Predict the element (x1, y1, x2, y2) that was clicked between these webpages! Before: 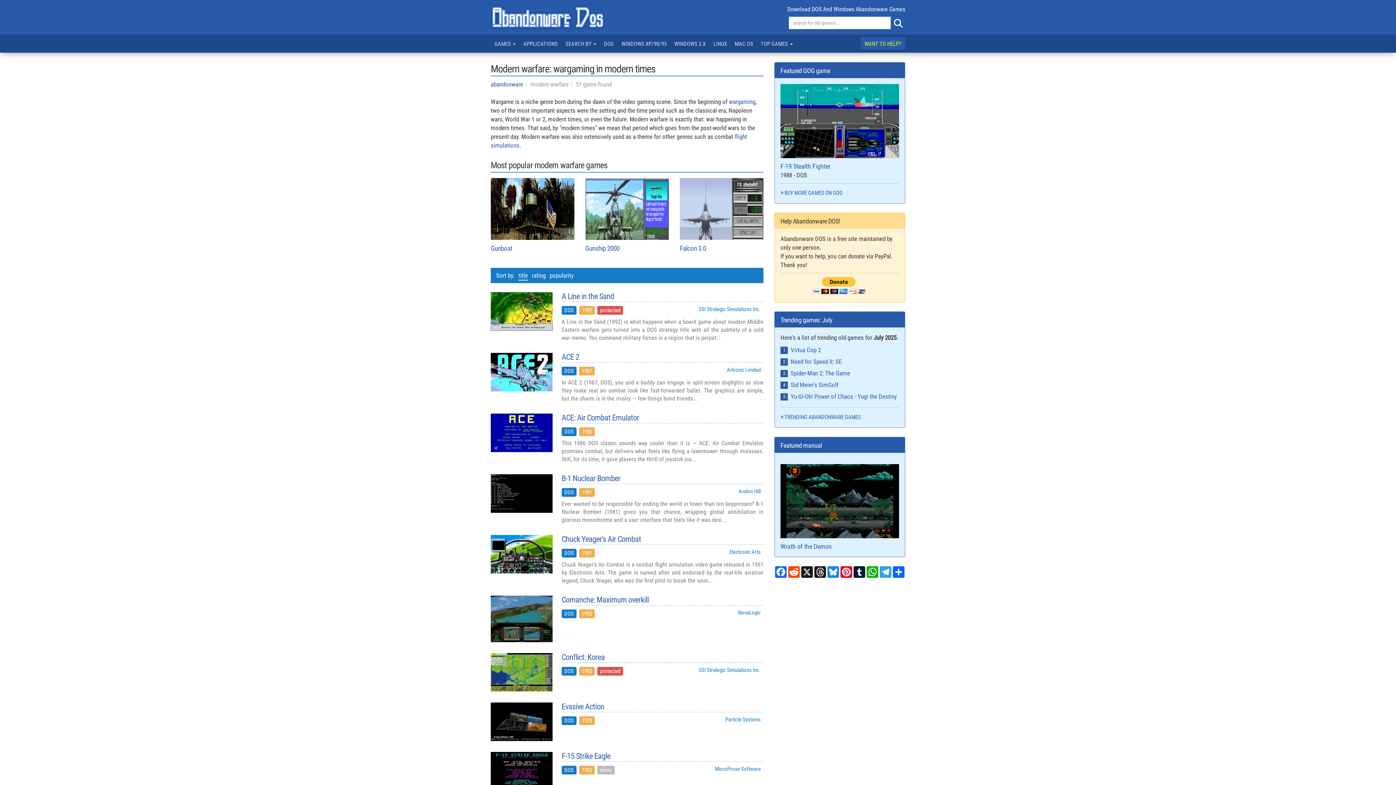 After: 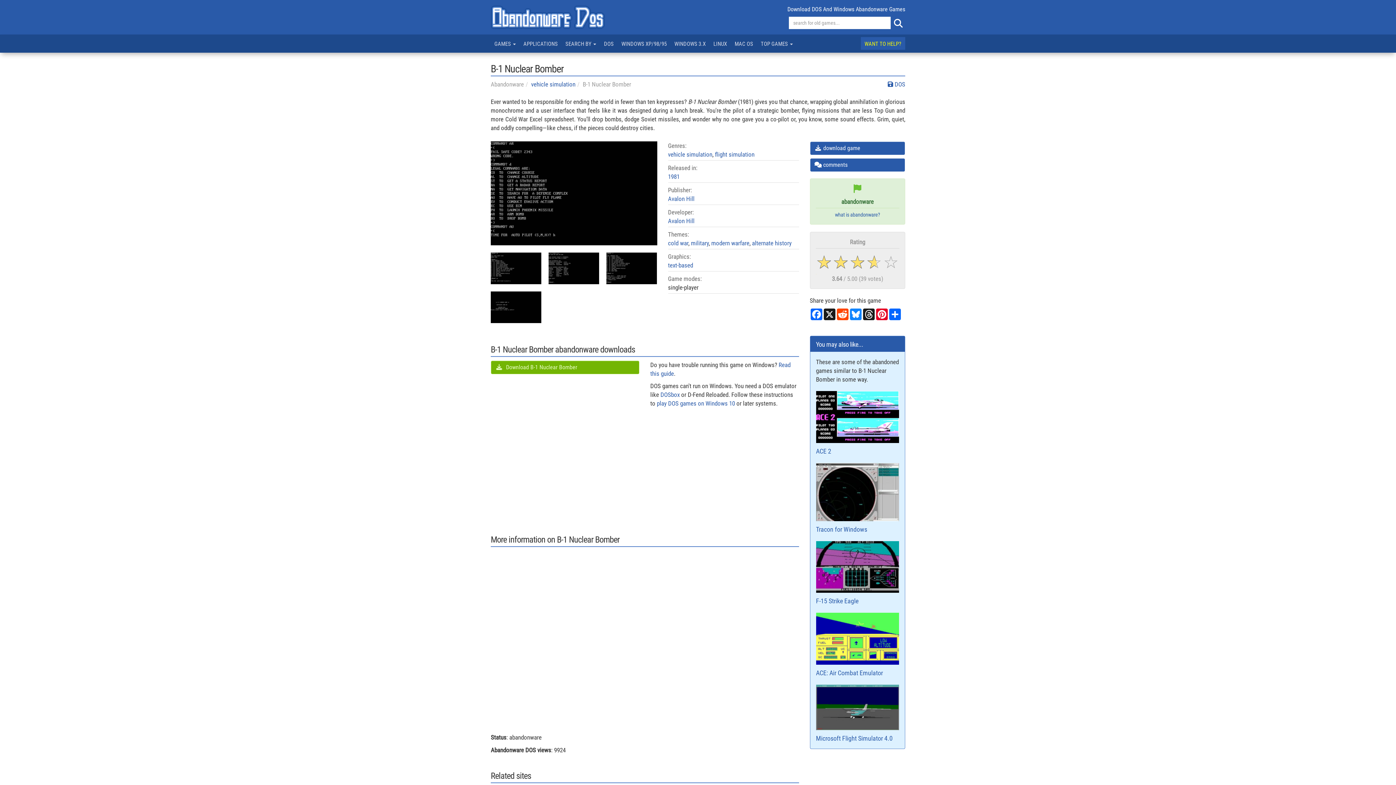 Action: bbox: (490, 474, 550, 513)